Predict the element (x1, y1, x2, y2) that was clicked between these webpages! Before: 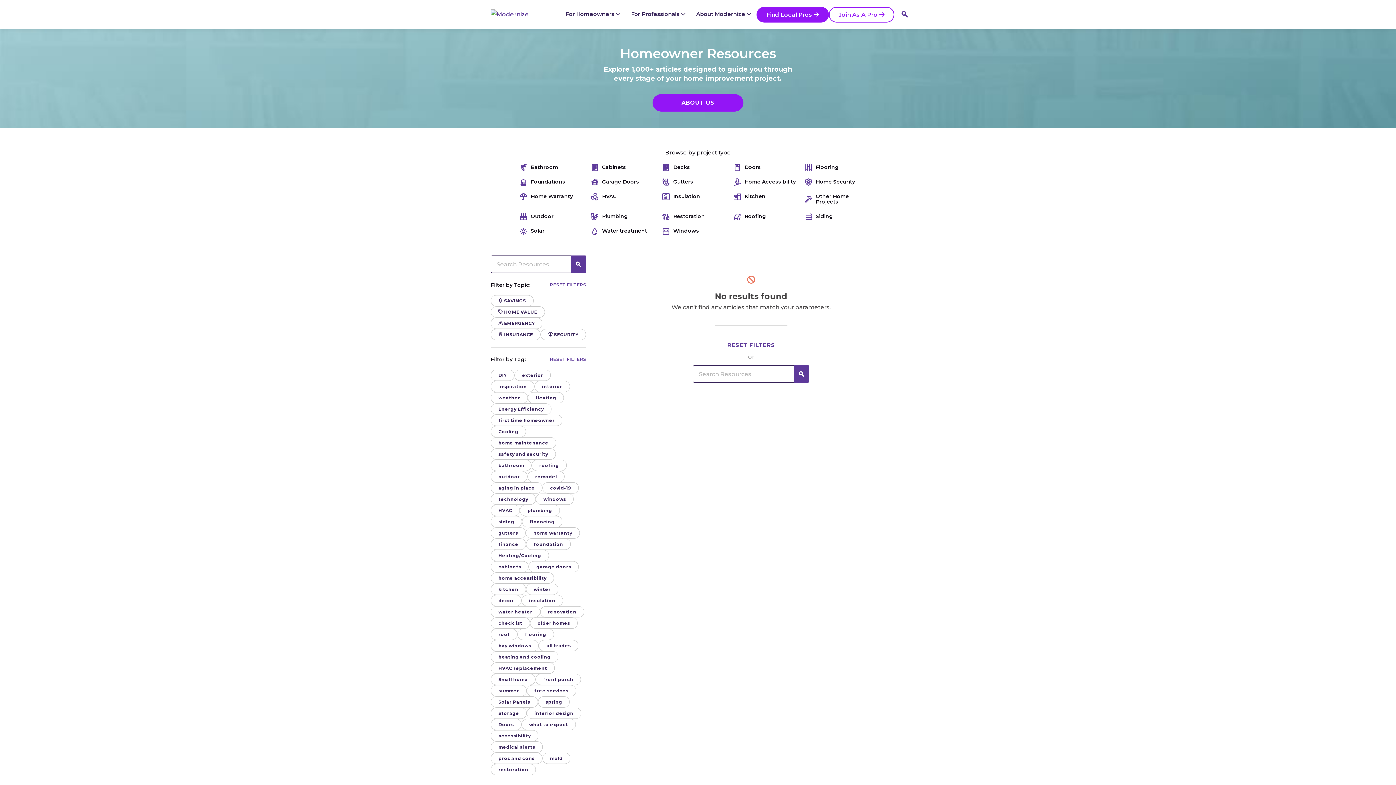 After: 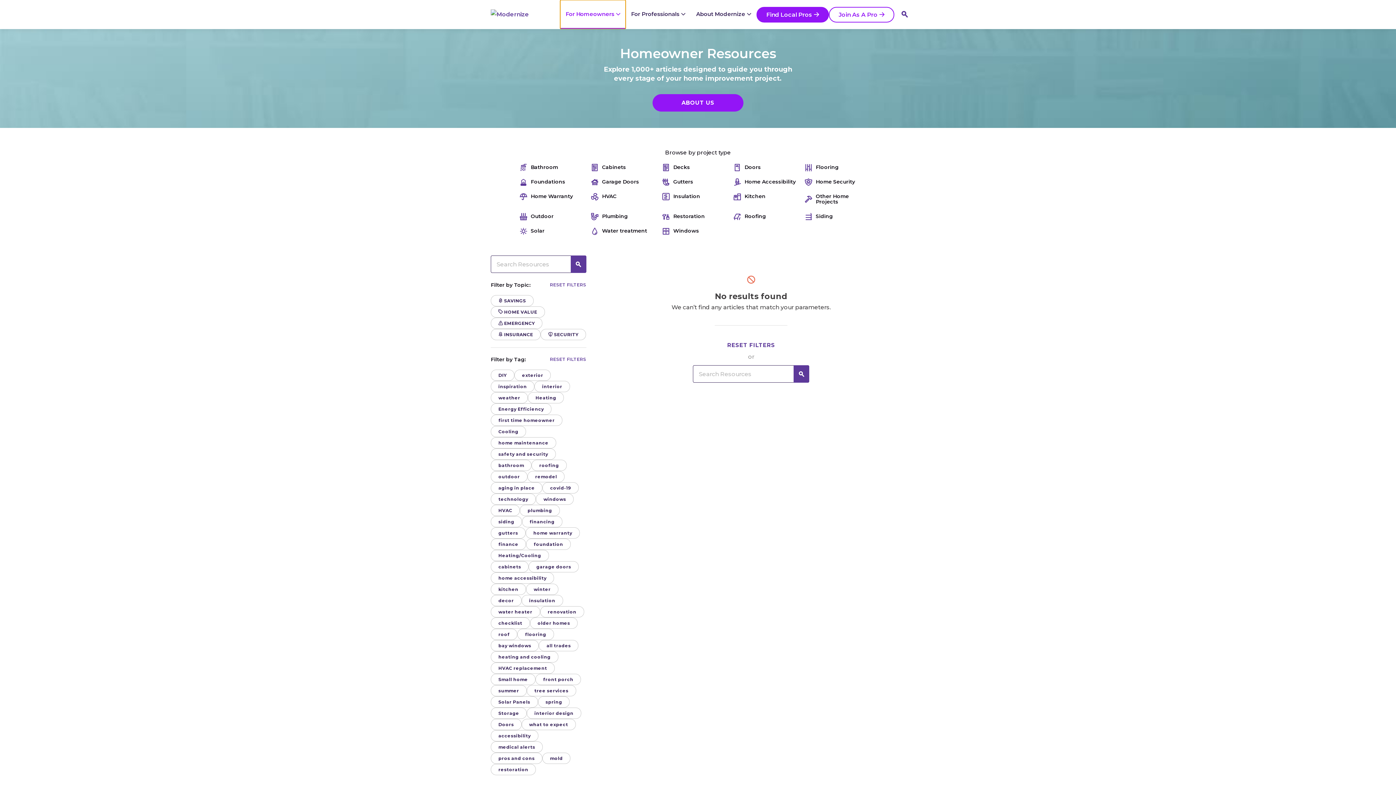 Action: label: For Homeowners bbox: (560, 0, 625, 29)